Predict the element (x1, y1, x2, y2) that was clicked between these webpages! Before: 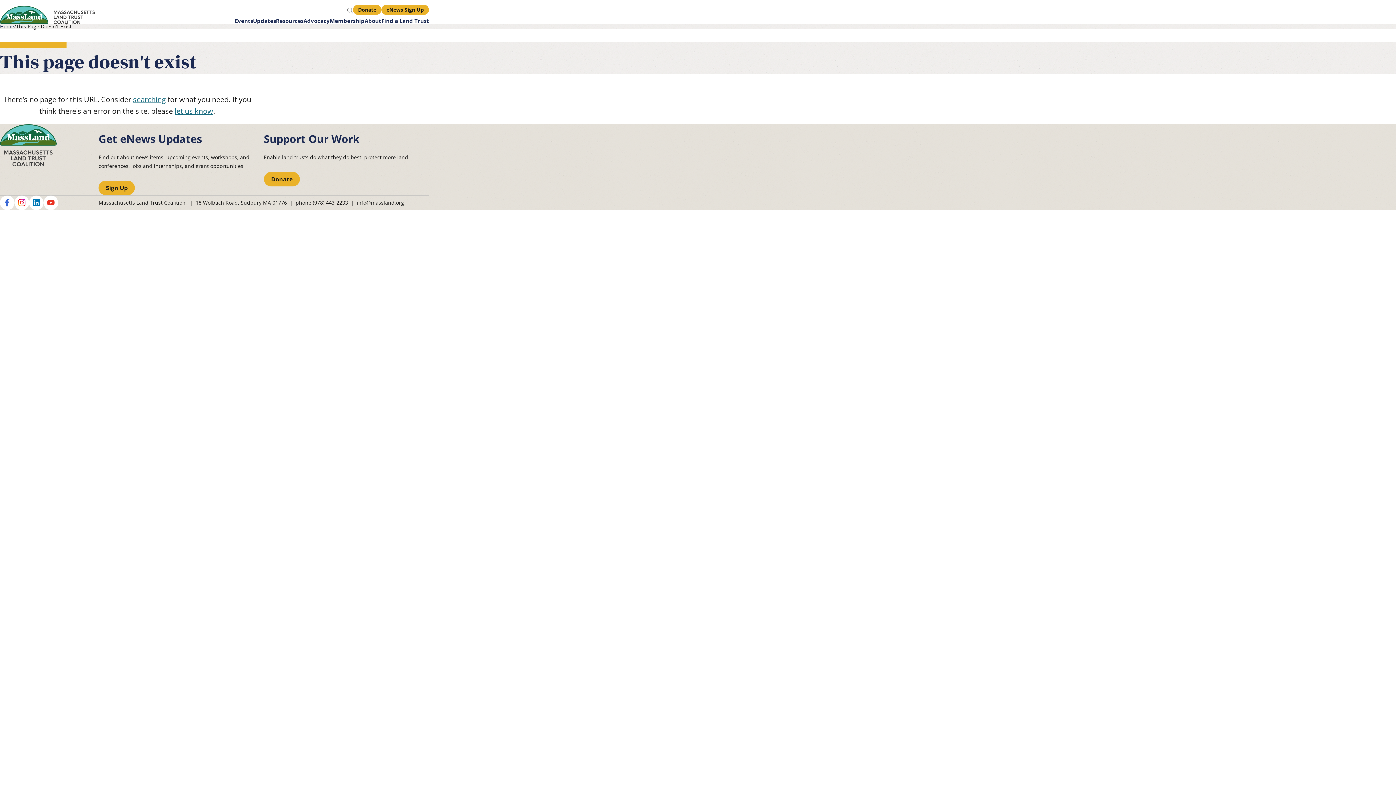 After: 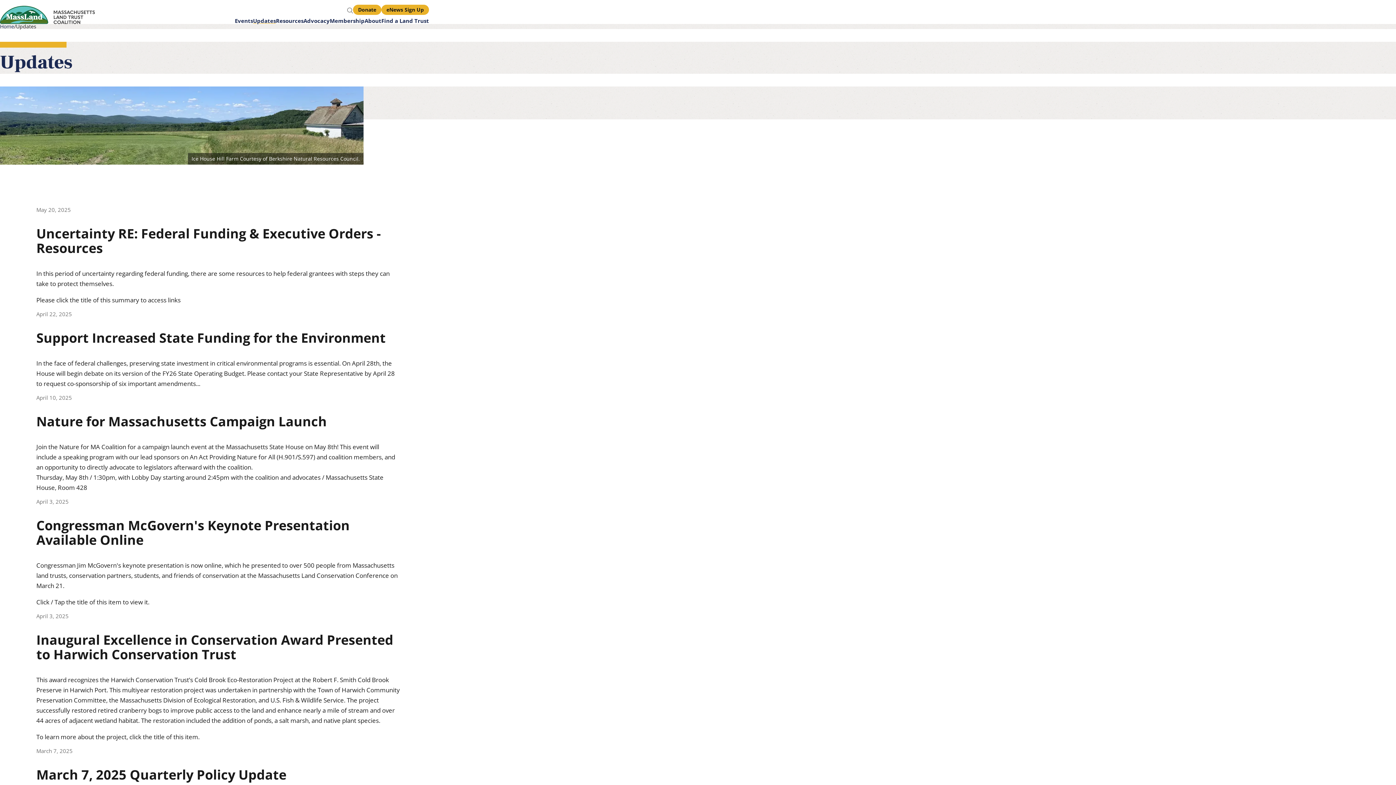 Action: label: Updates bbox: (253, 17, 276, 24)